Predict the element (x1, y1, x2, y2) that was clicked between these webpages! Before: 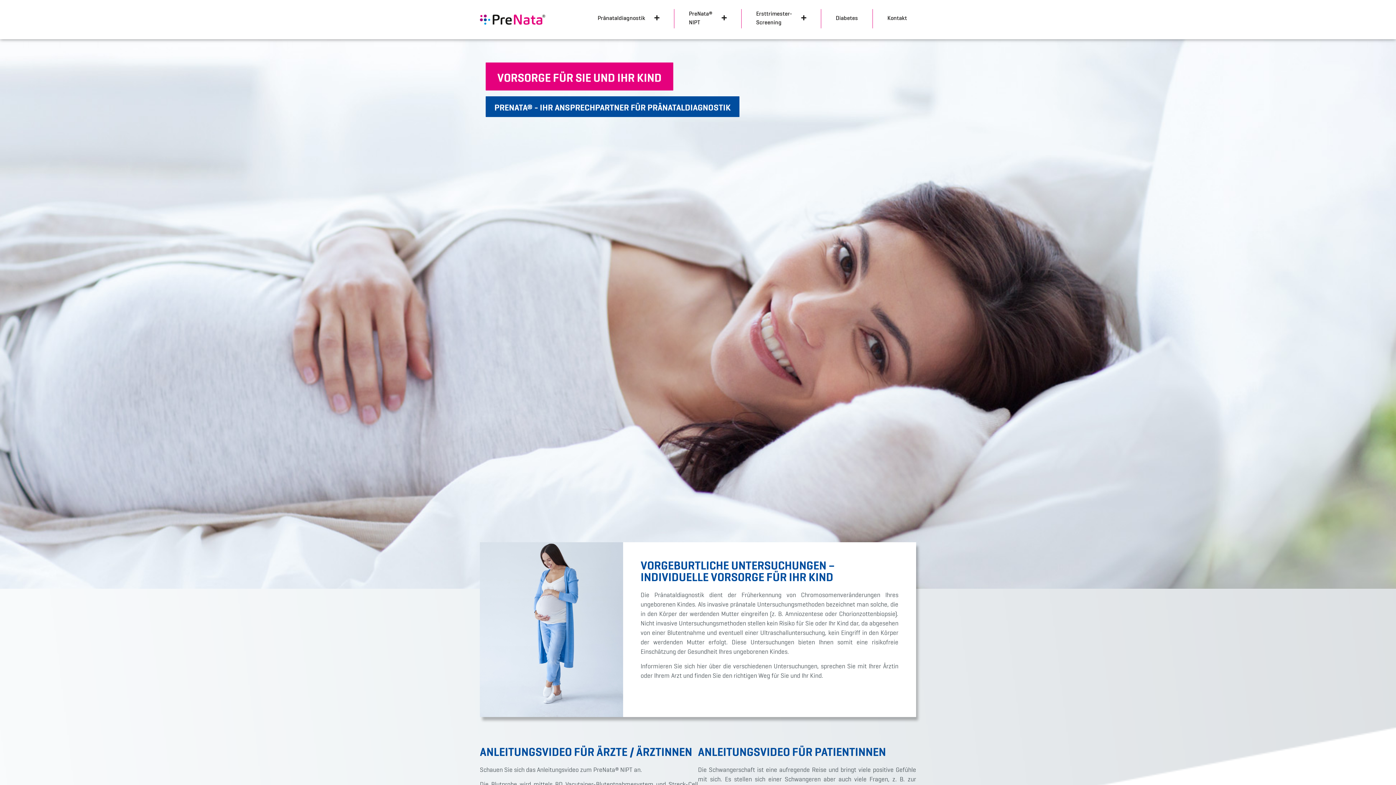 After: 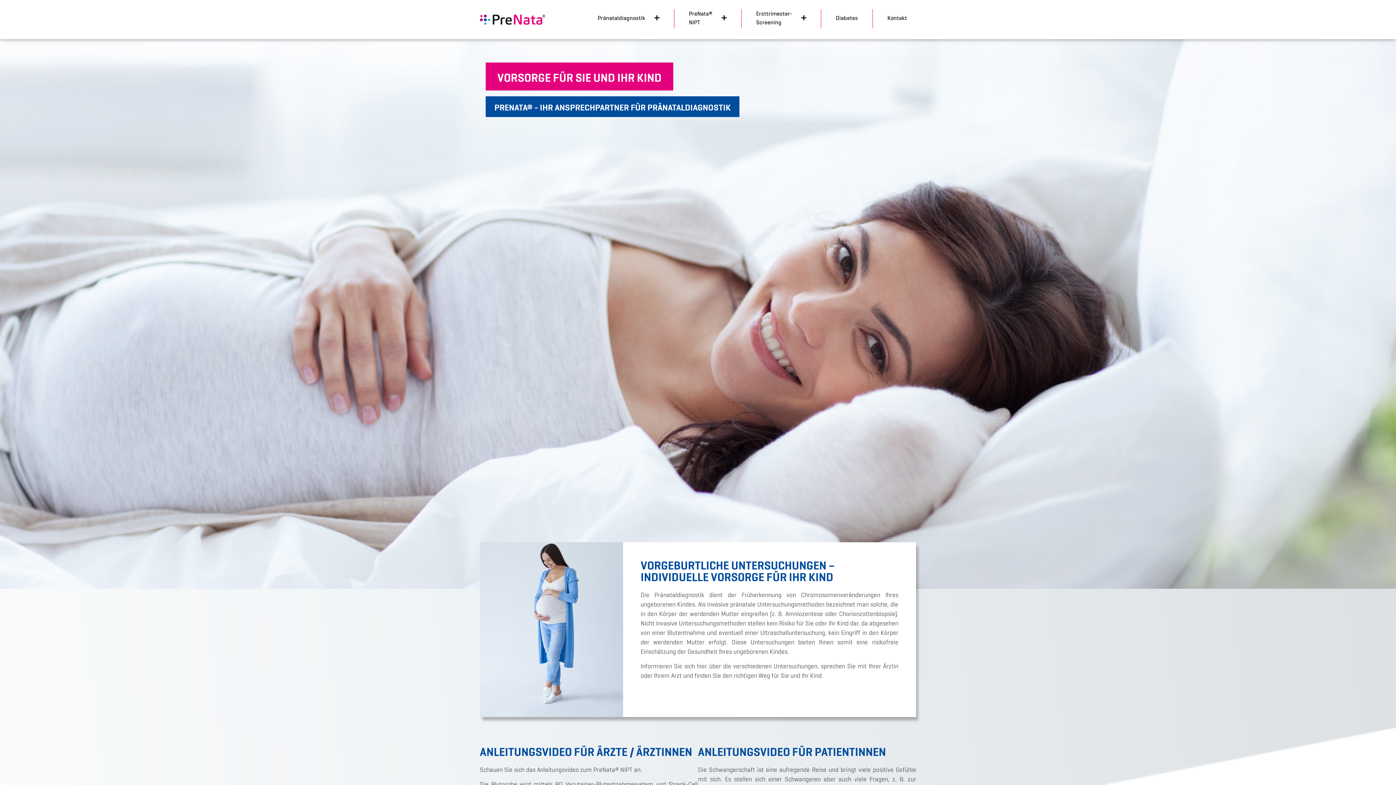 Action: bbox: (480, 0, 545, 39)